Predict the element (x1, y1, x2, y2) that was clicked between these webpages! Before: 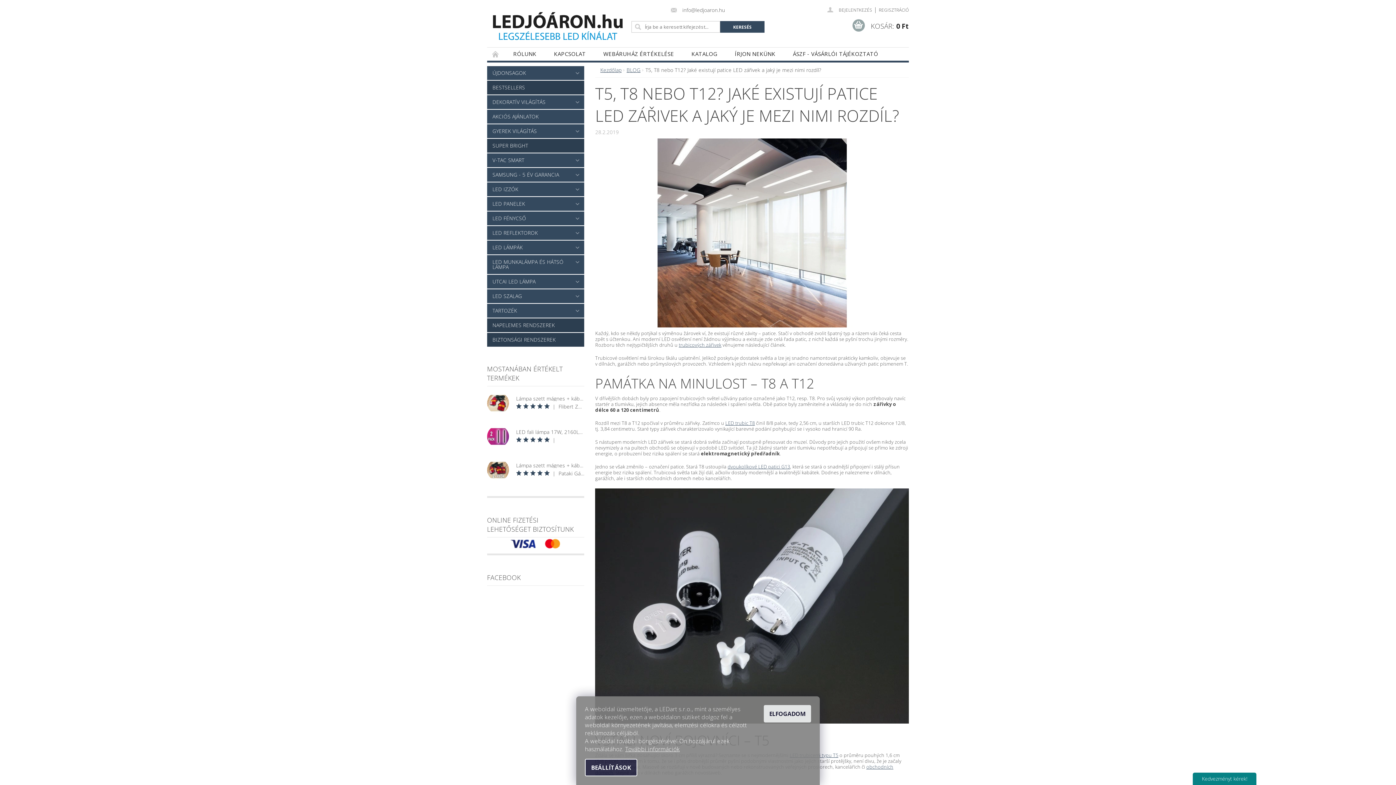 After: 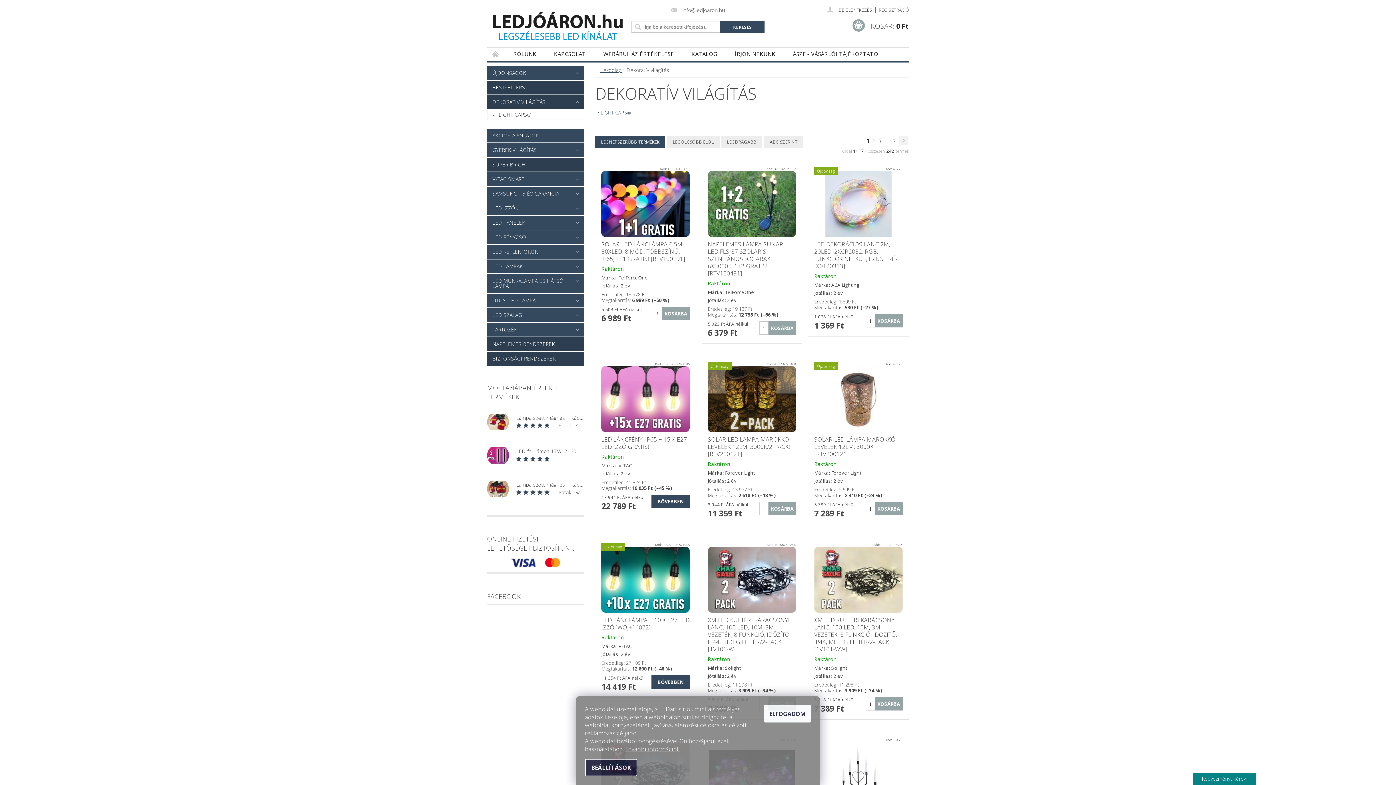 Action: label: DEKORATÍV VILÁGÍTÁS bbox: (487, 95, 569, 108)